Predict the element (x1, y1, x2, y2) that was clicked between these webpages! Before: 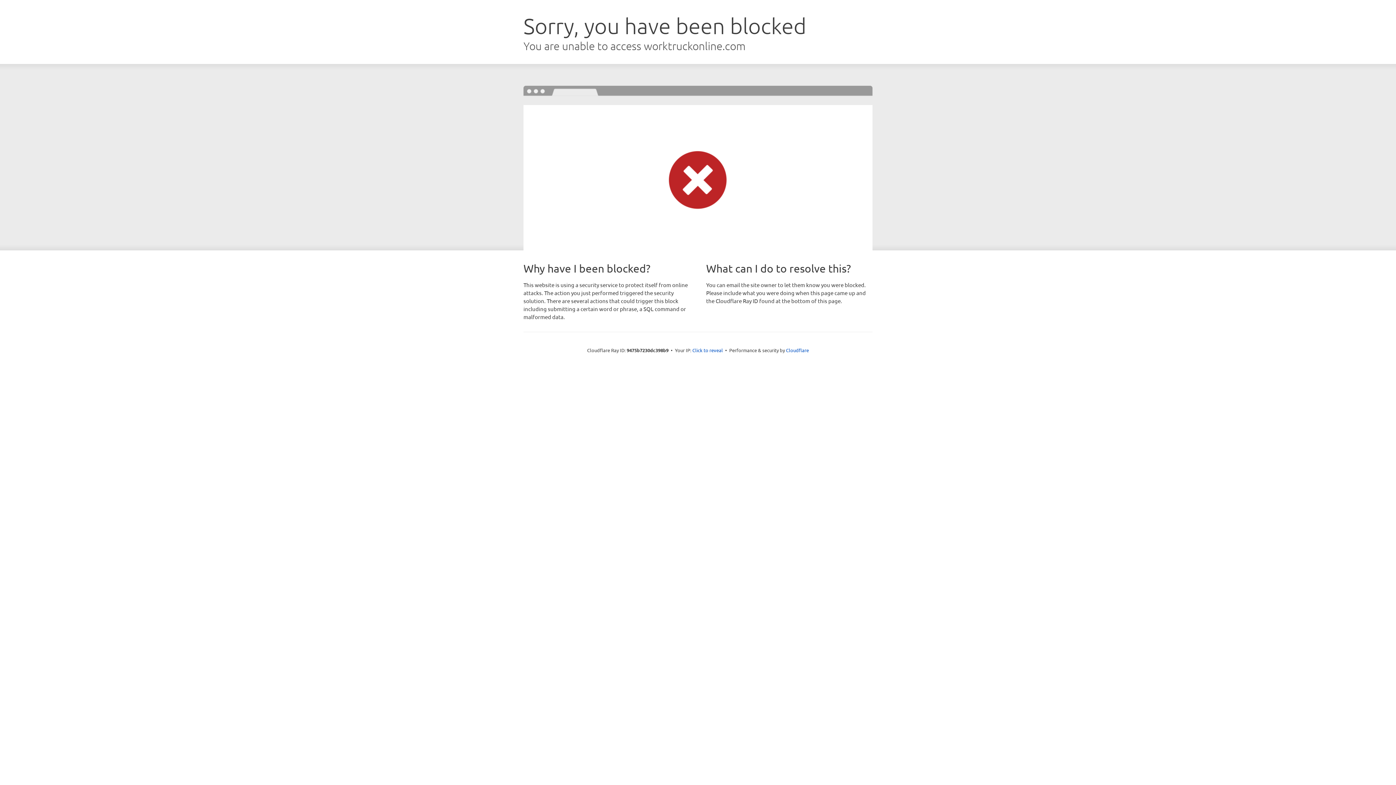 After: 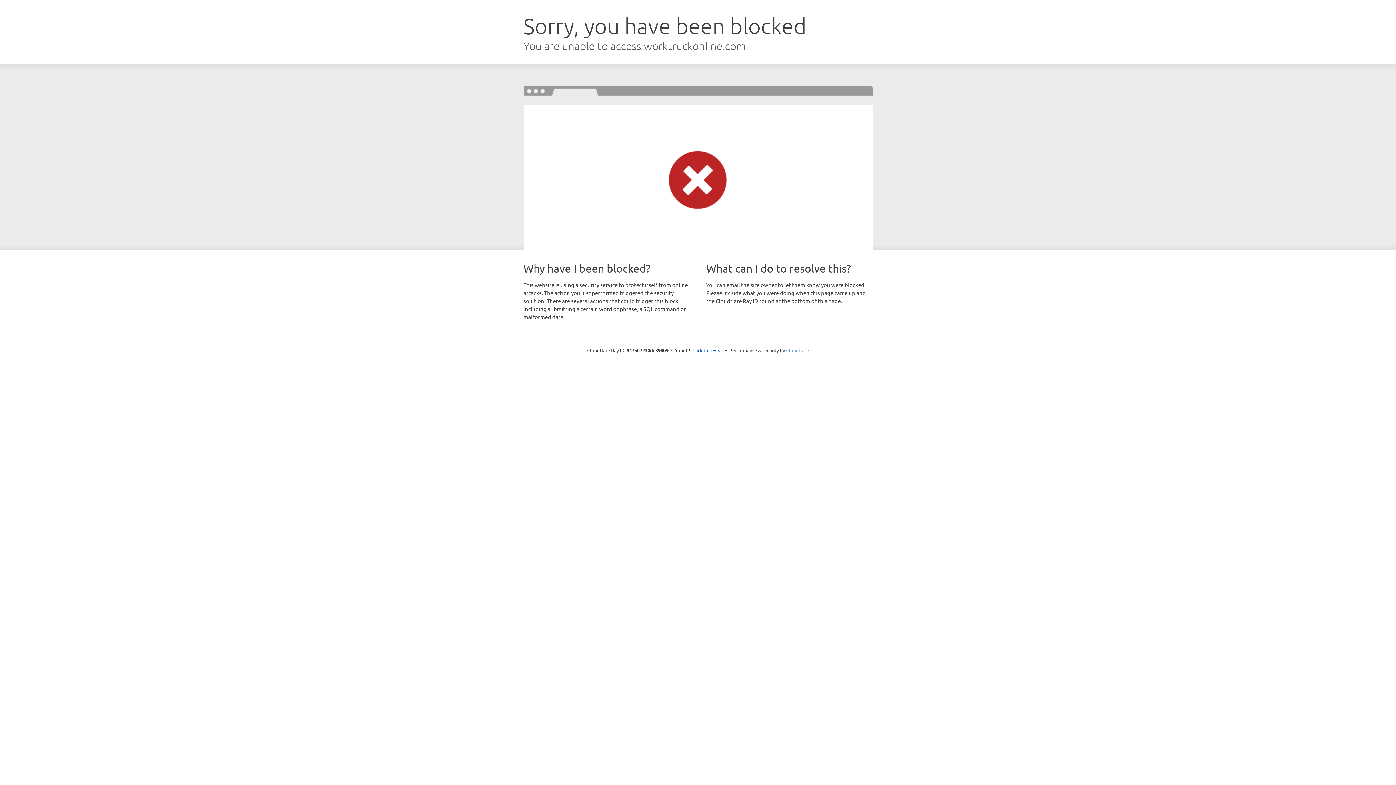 Action: label: Cloudflare bbox: (786, 347, 809, 353)